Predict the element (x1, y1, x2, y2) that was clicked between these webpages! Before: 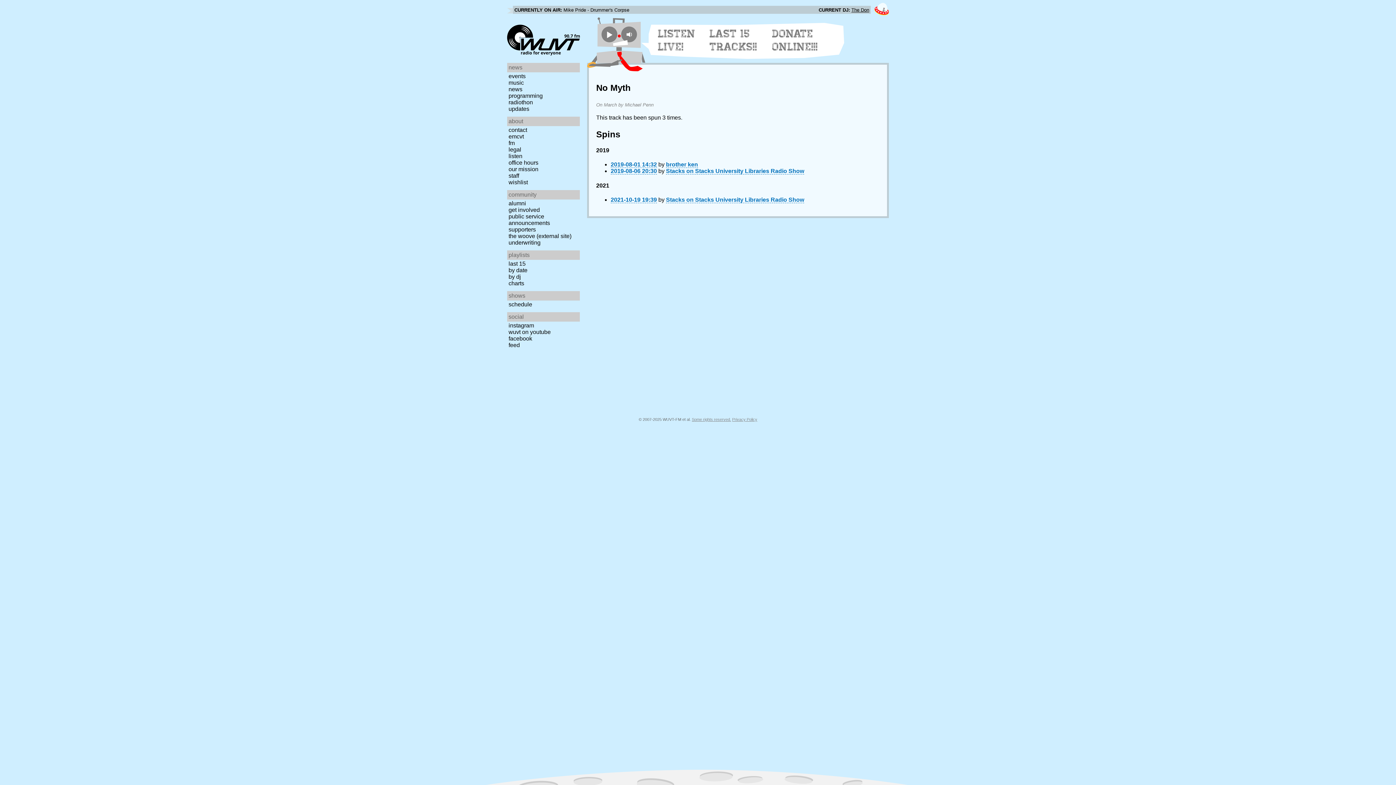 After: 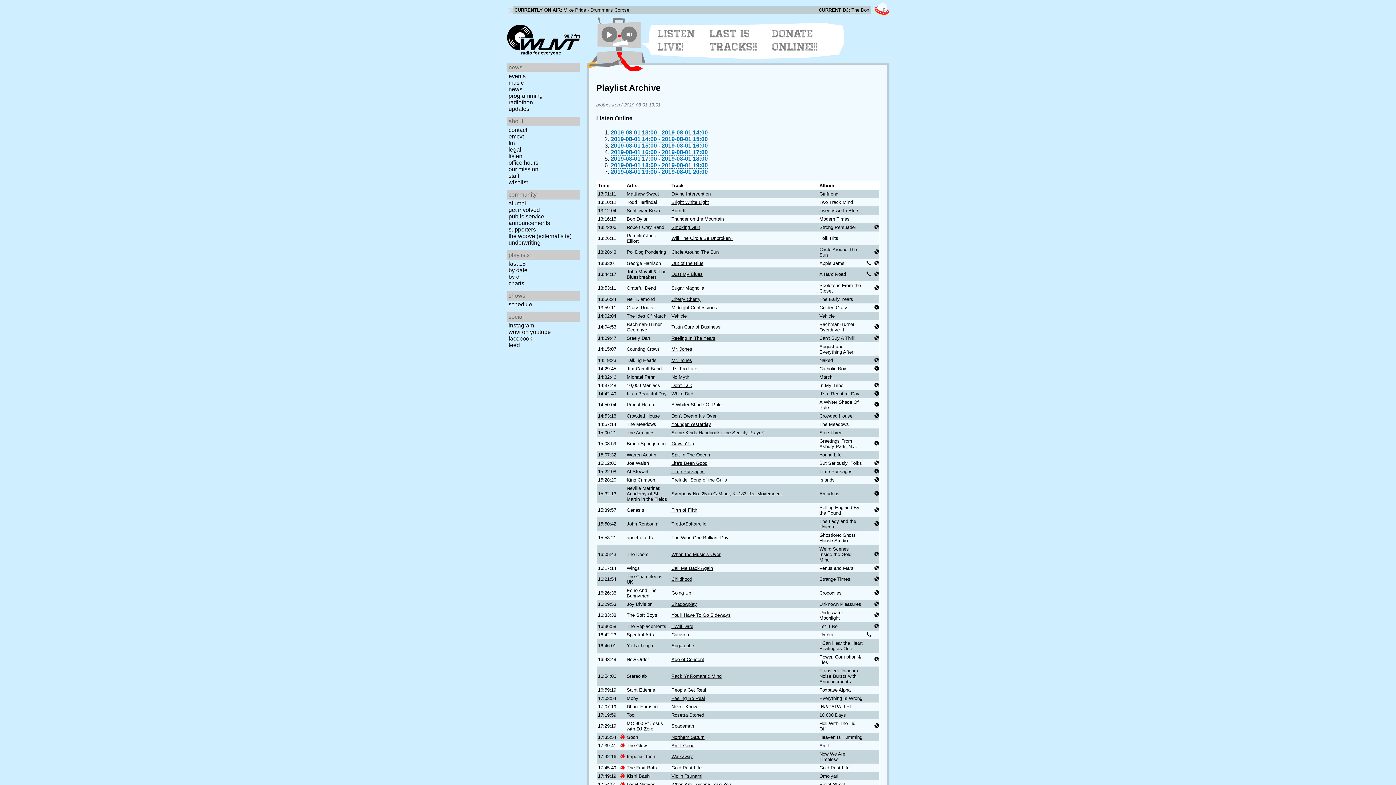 Action: bbox: (610, 161, 657, 168) label: 2019-08-01 14:32